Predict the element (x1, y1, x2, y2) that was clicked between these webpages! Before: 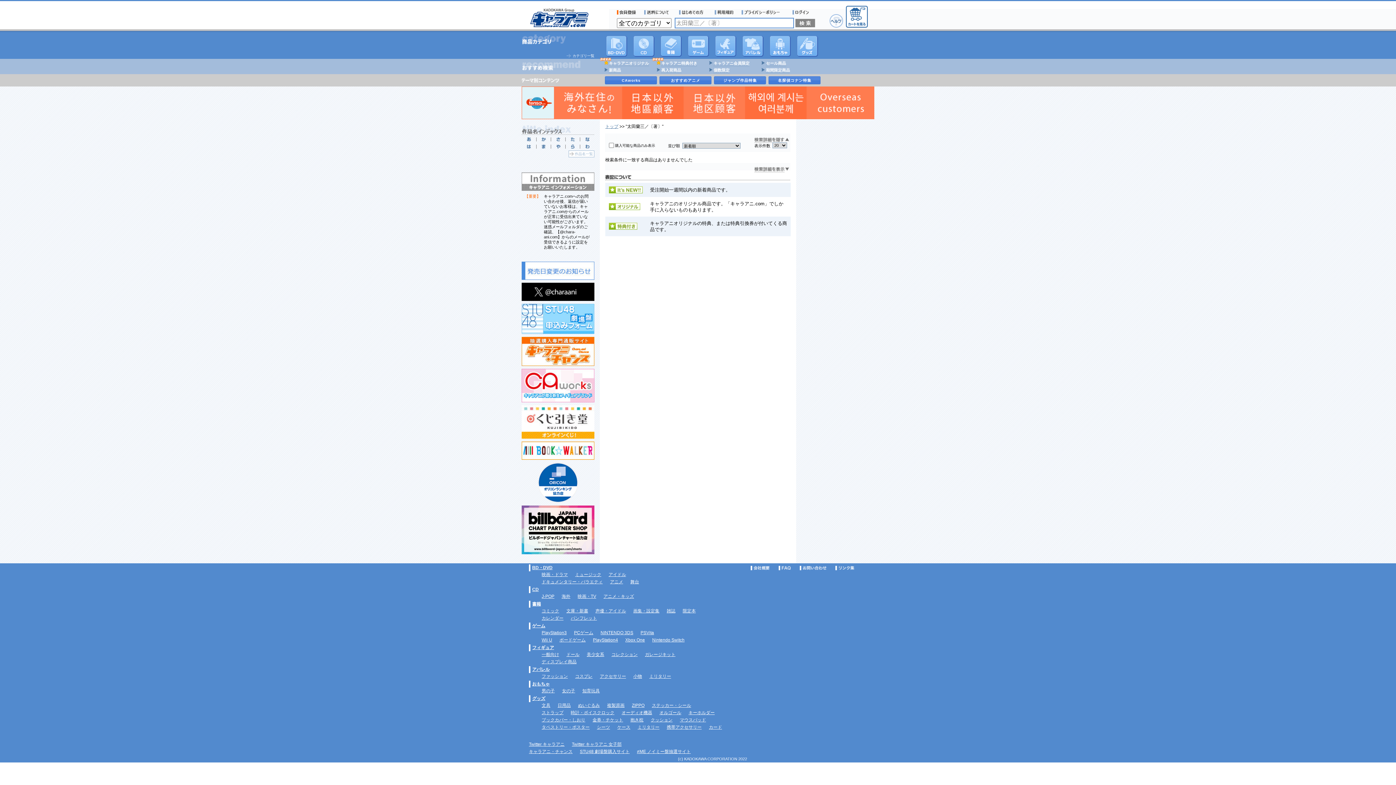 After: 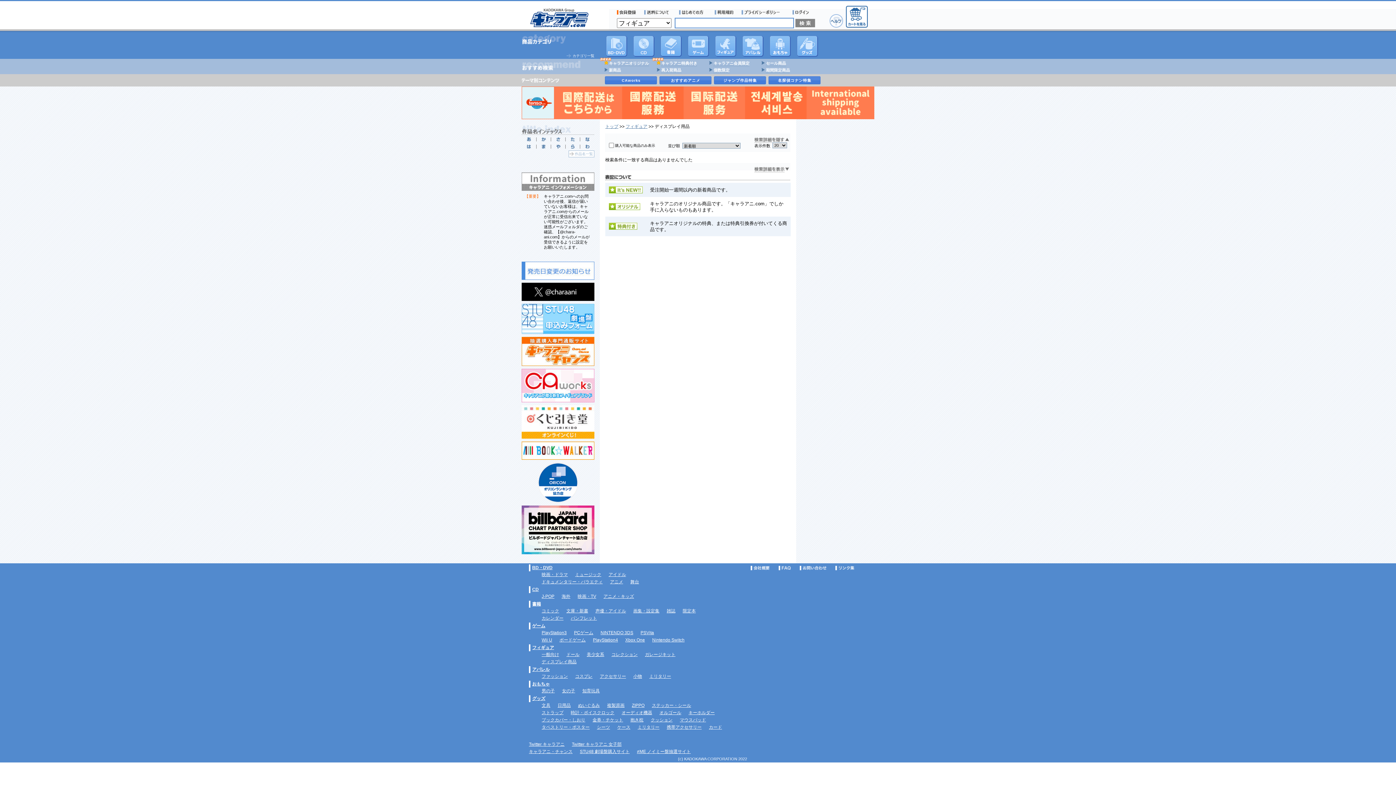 Action: label: ディスプレイ商品 bbox: (541, 660, 576, 664)